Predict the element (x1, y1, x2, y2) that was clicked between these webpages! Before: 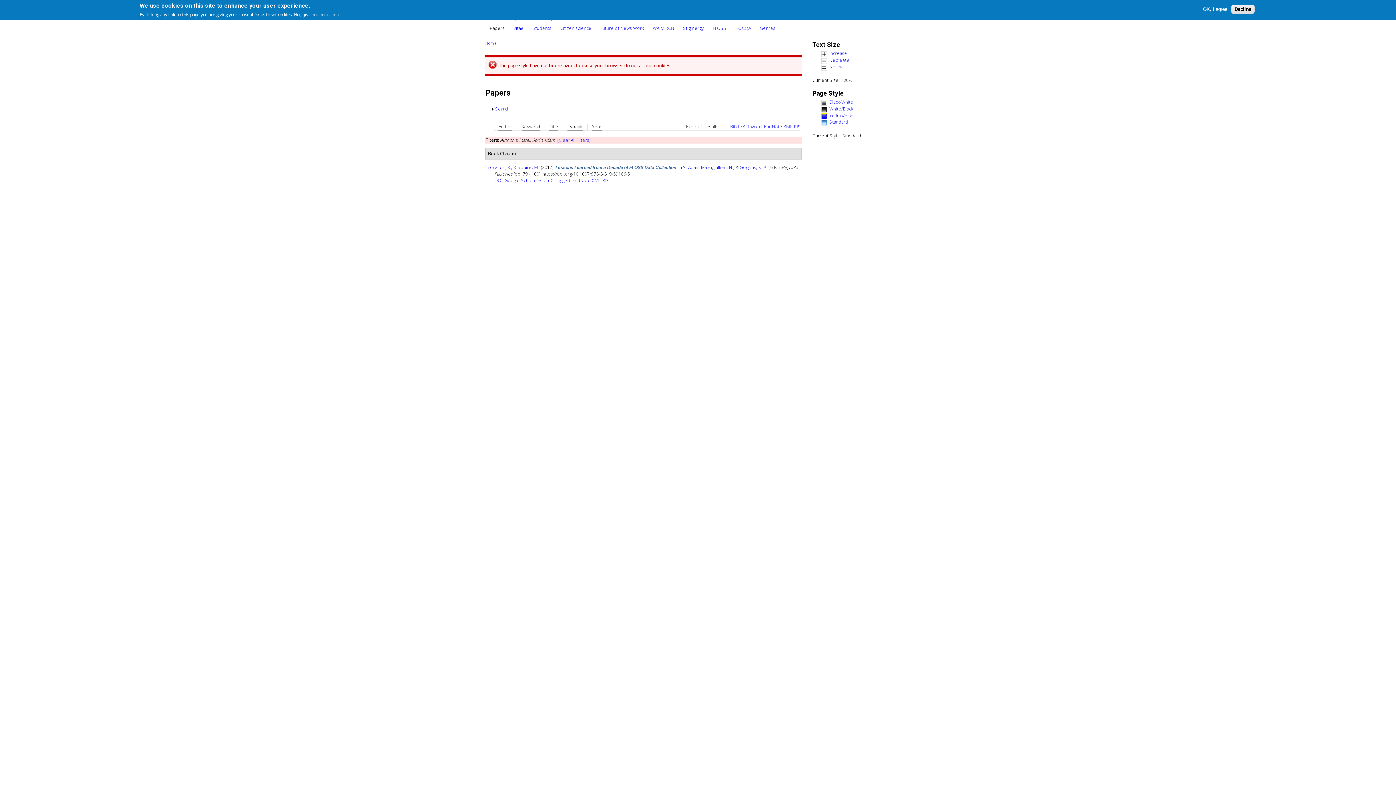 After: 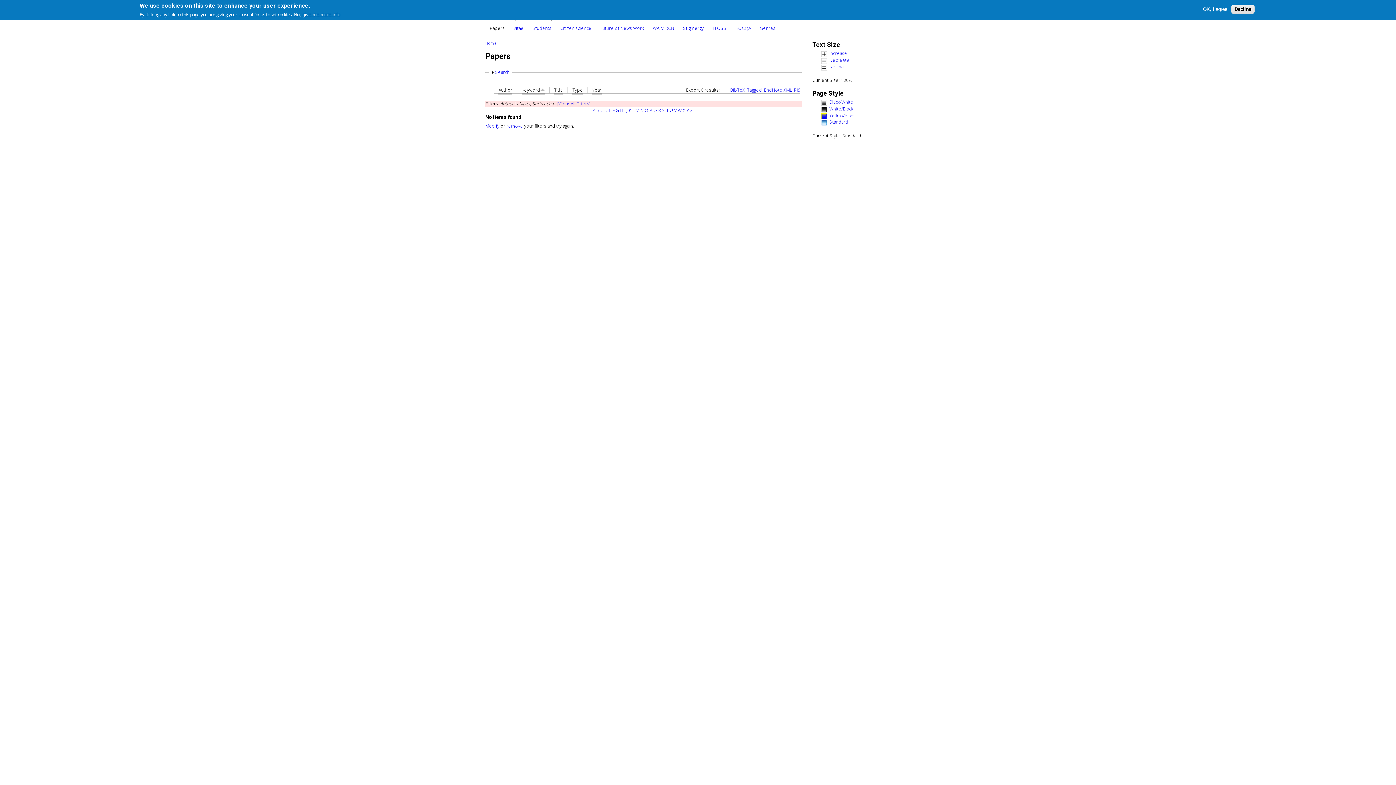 Action: label: Keyword bbox: (521, 123, 540, 131)